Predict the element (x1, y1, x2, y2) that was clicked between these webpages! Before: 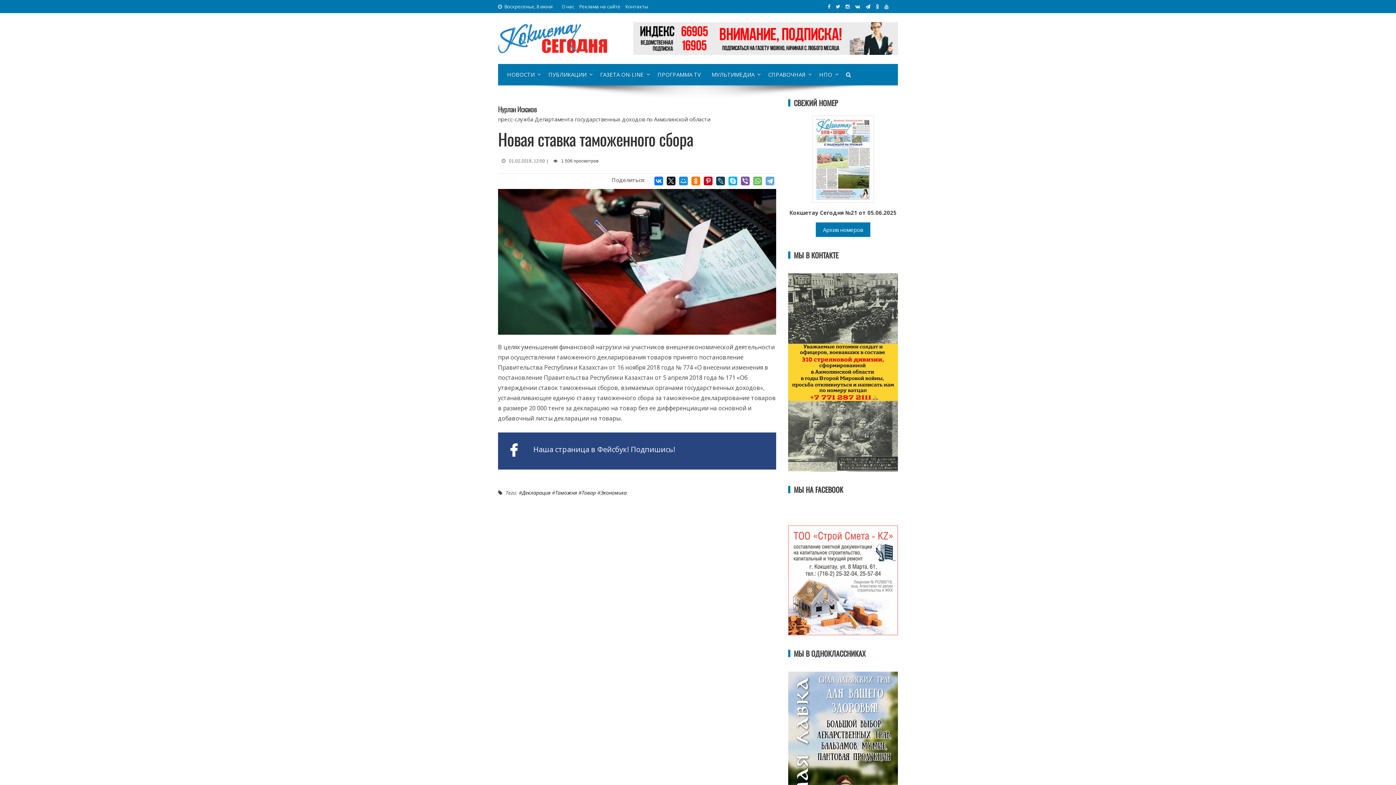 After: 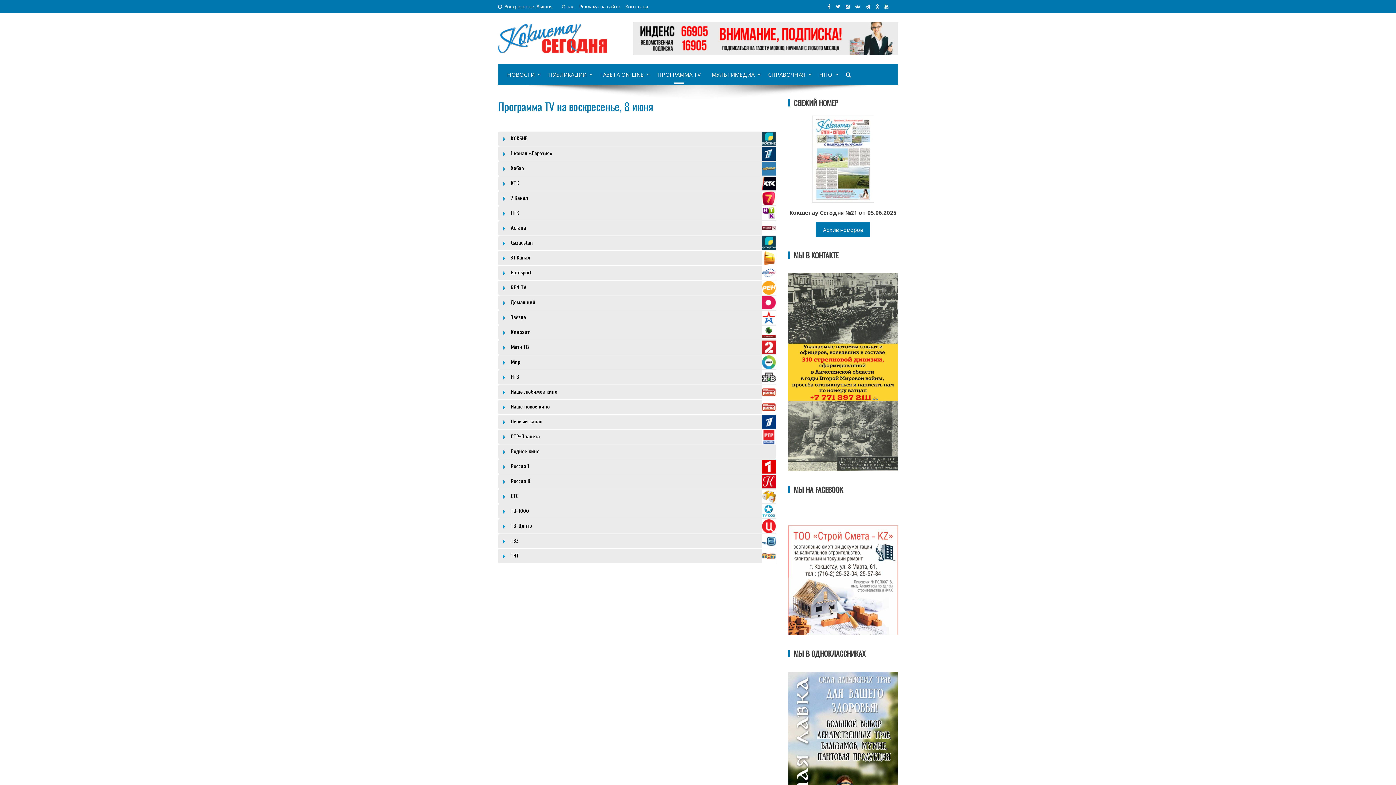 Action: label: ПРОГРАММА TV bbox: (652, 64, 706, 85)